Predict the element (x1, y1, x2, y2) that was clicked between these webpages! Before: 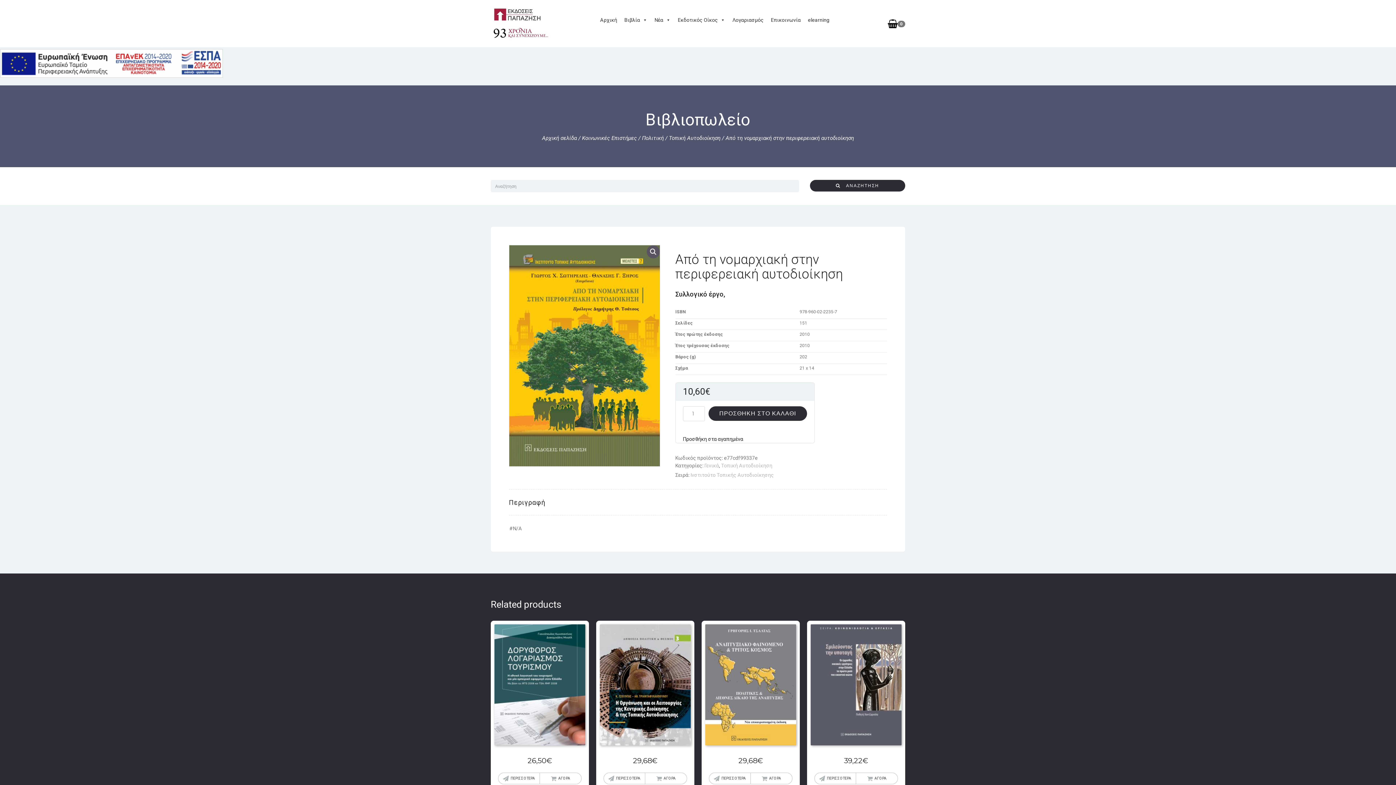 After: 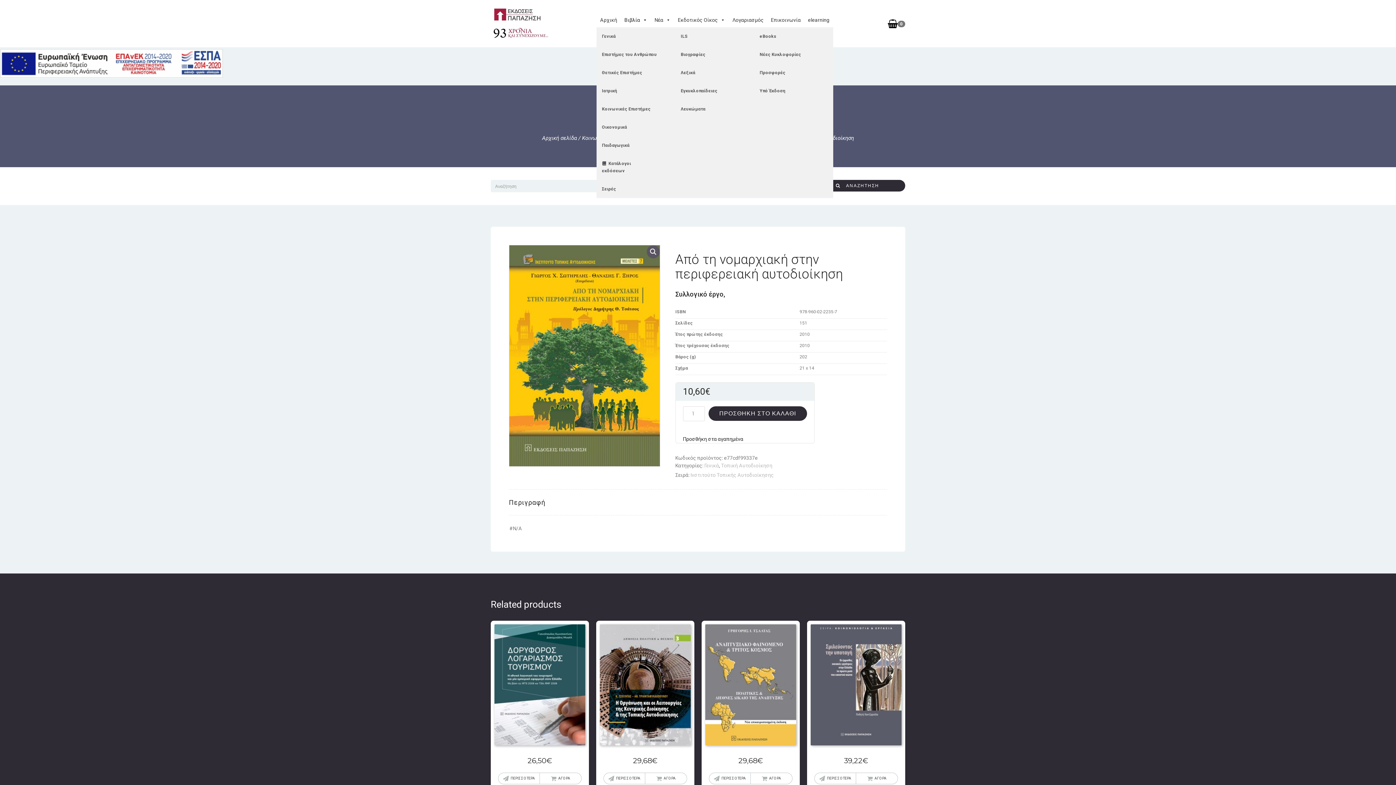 Action: bbox: (620, 12, 651, 27) label: Βιβλία